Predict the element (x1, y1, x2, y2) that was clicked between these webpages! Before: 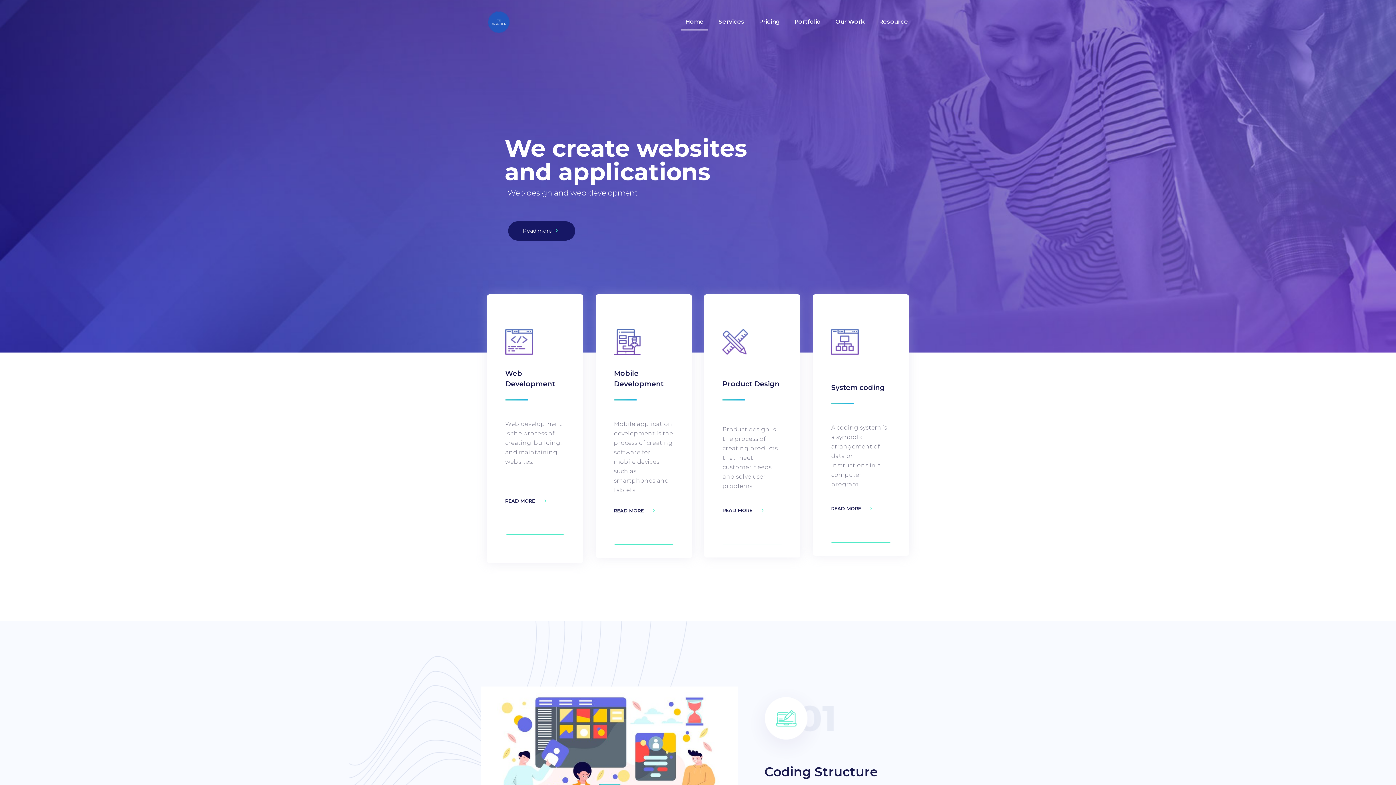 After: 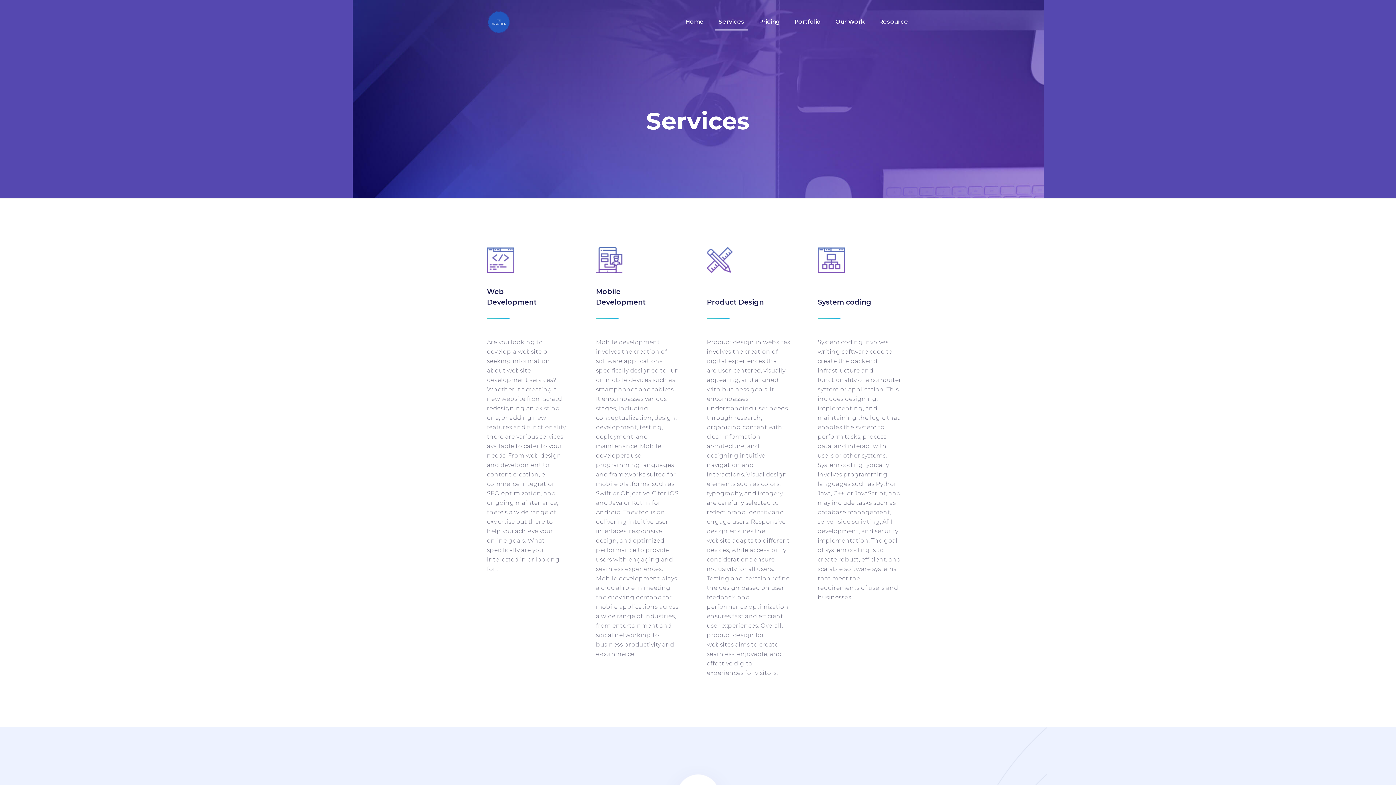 Action: label: Read more  bbox: (508, 221, 575, 240)